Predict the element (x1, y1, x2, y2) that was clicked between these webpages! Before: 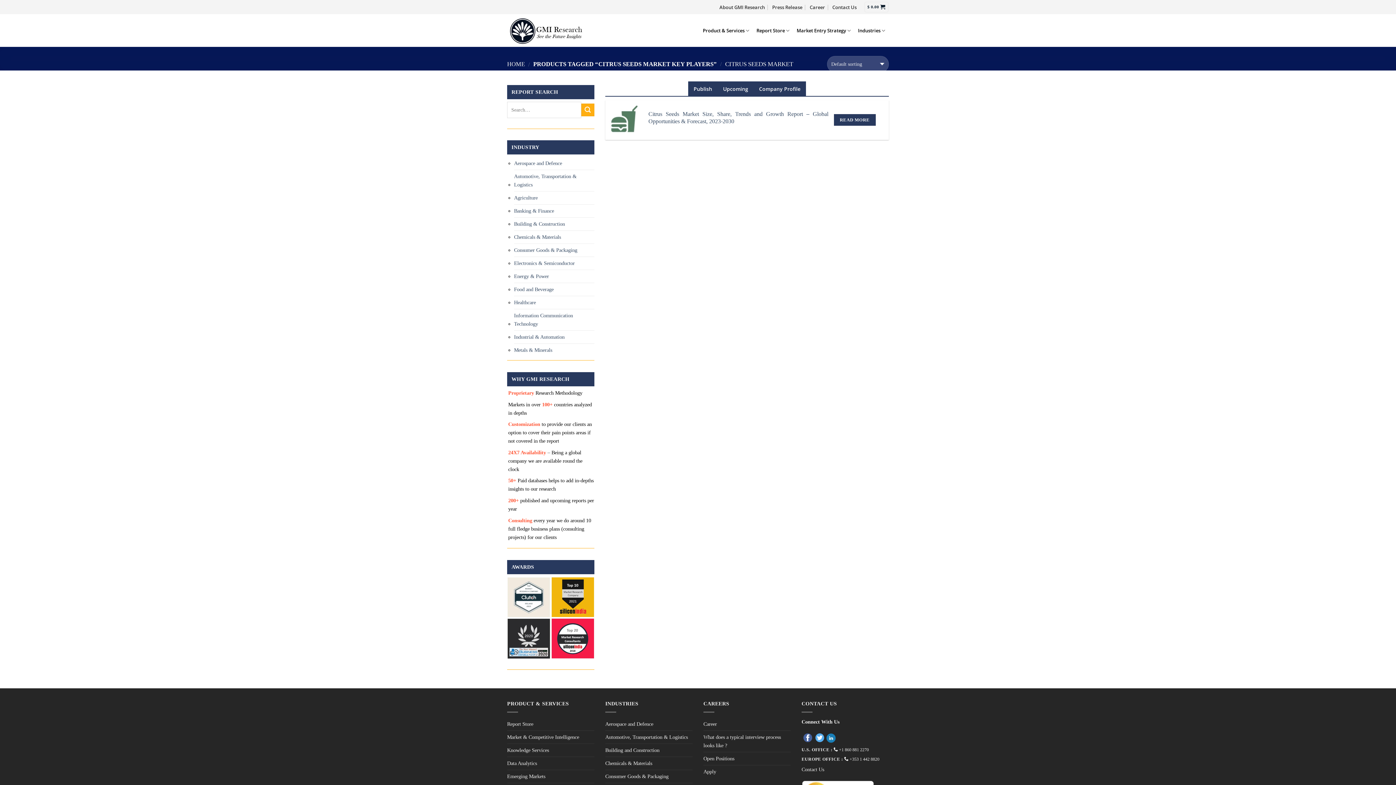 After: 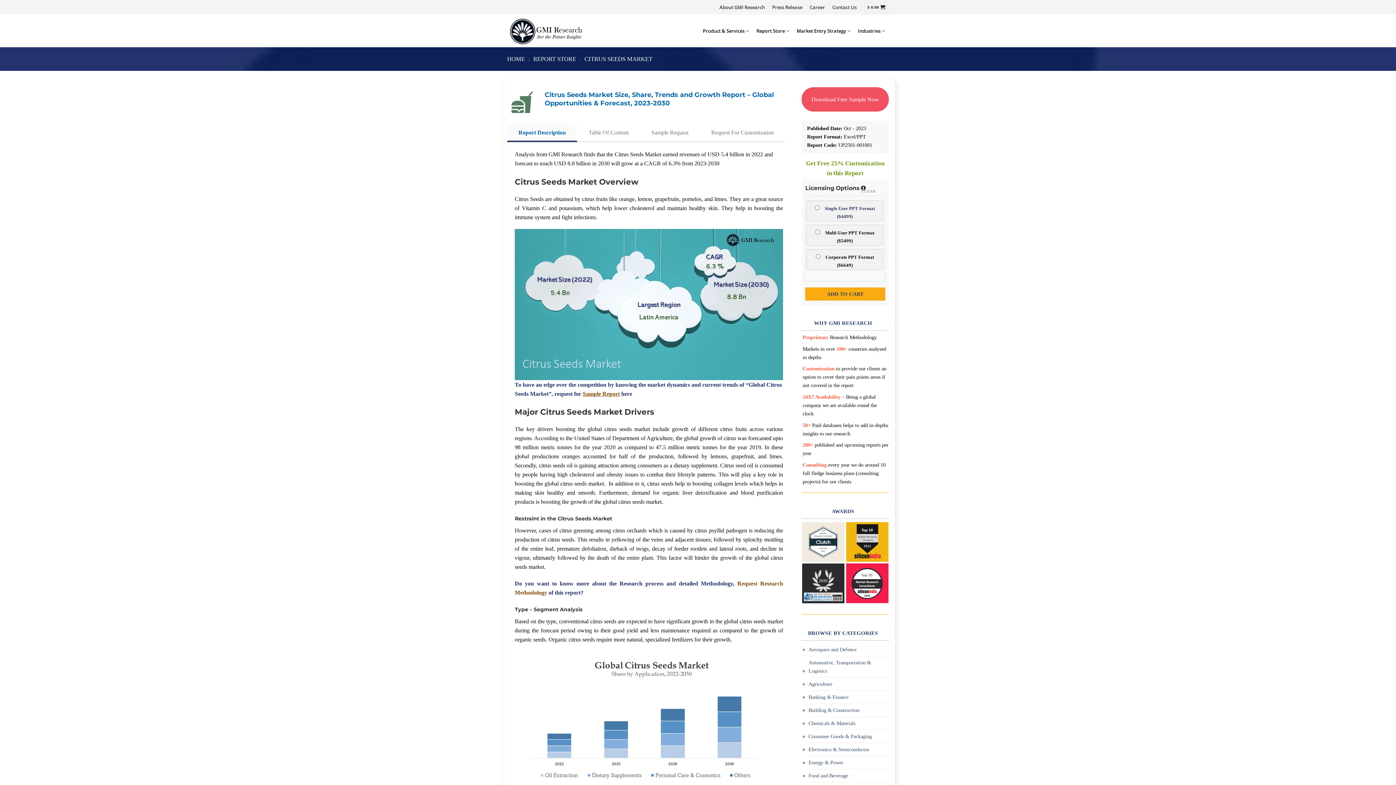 Action: label: Citrus Seeds Market Size, Share, Trends and Growth Report – Global Opportunities & Forecast, 2023-2030 bbox: (648, 110, 828, 125)